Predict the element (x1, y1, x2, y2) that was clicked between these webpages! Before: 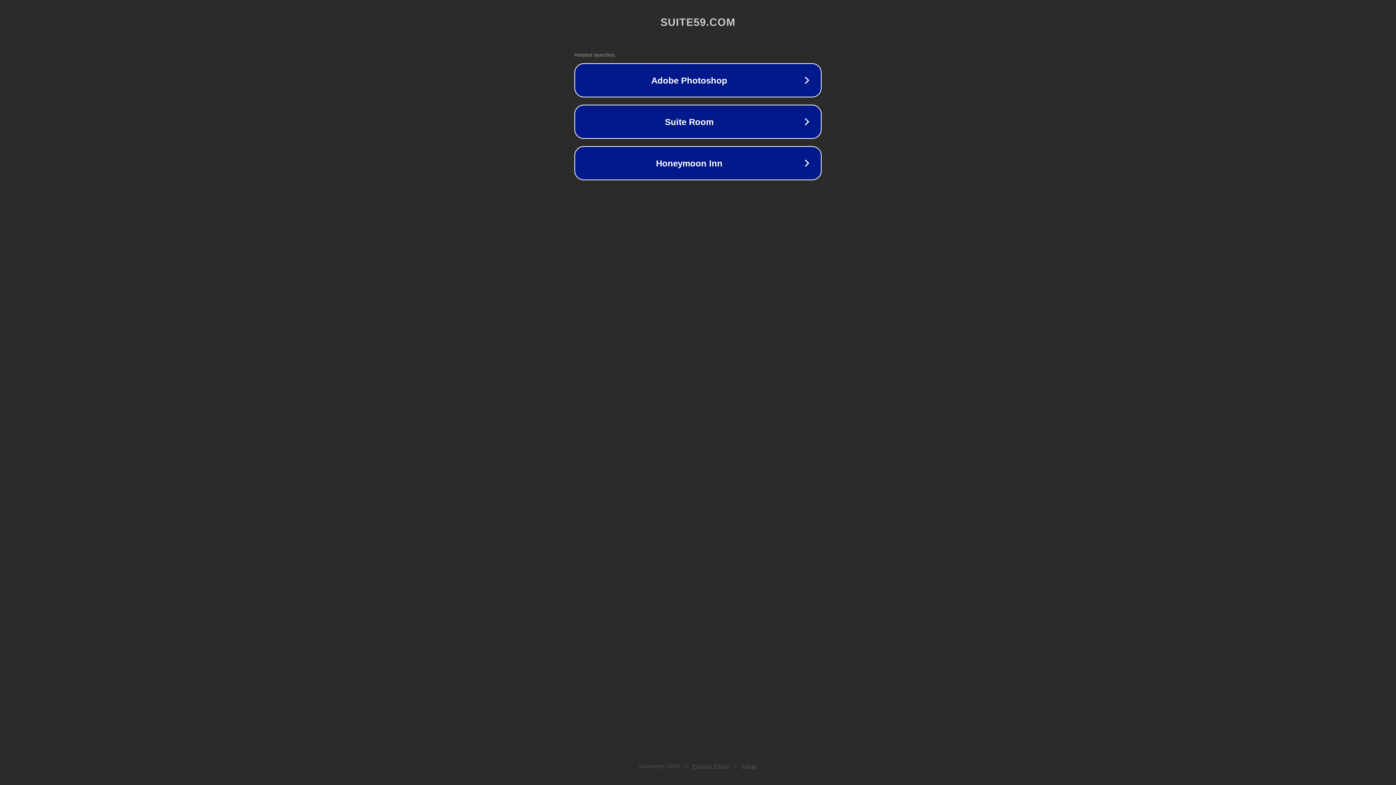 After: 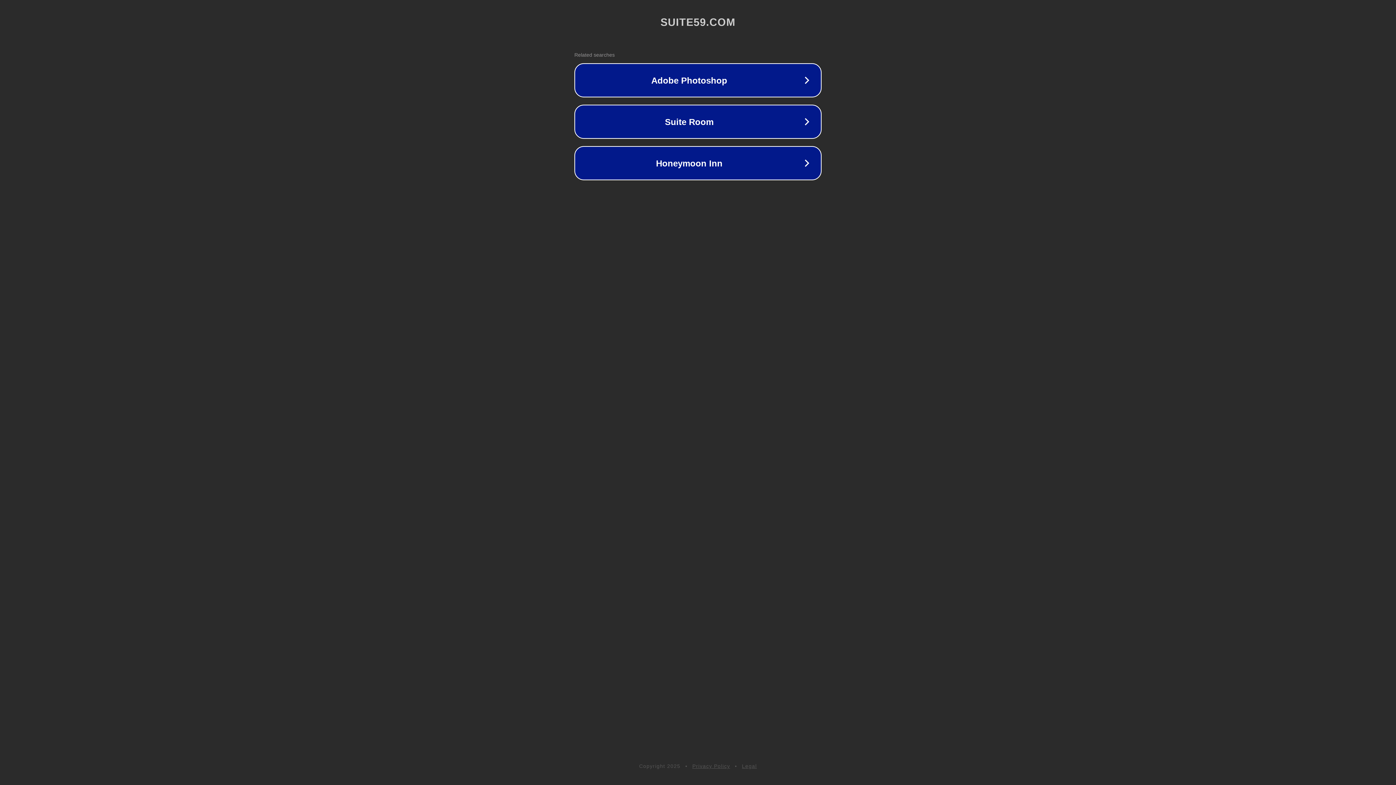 Action: label: Legal bbox: (742, 763, 757, 769)